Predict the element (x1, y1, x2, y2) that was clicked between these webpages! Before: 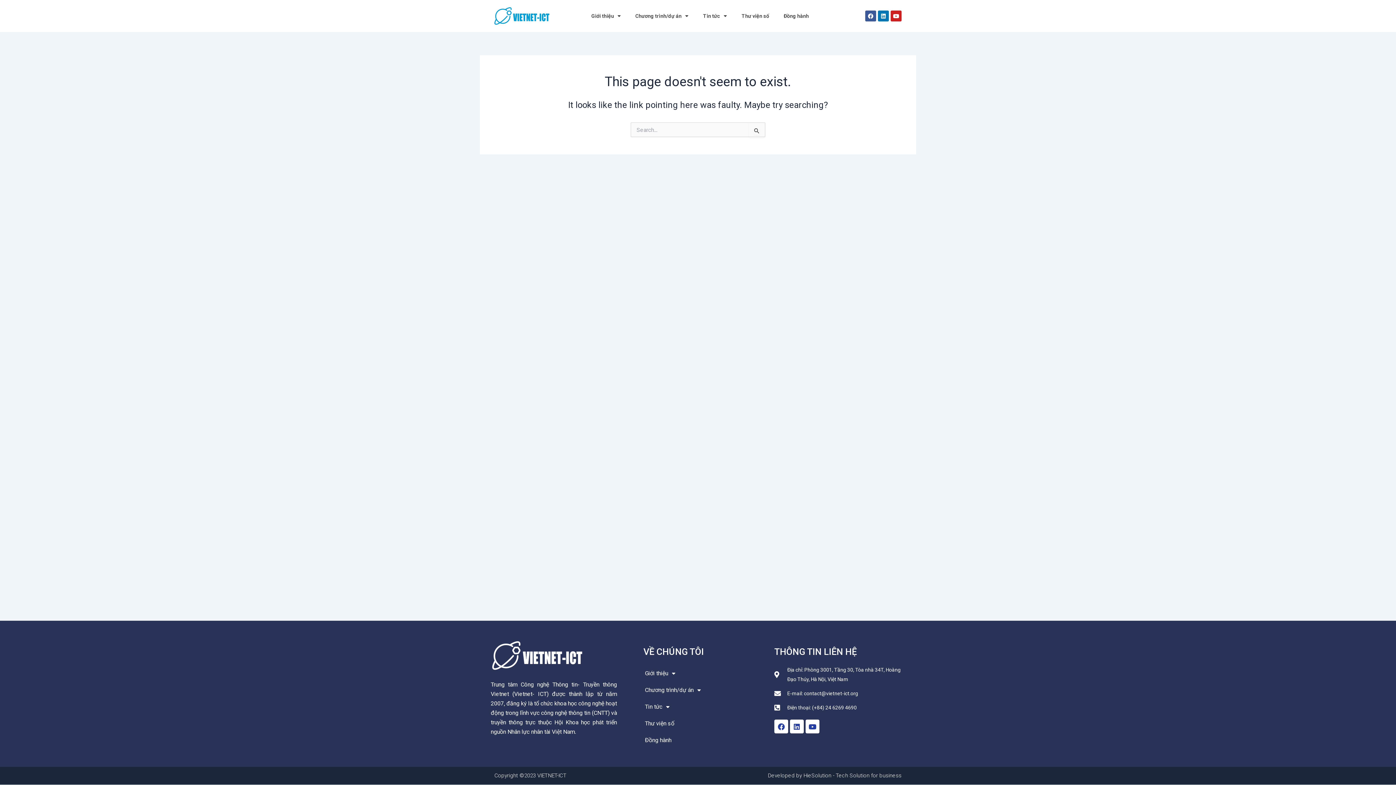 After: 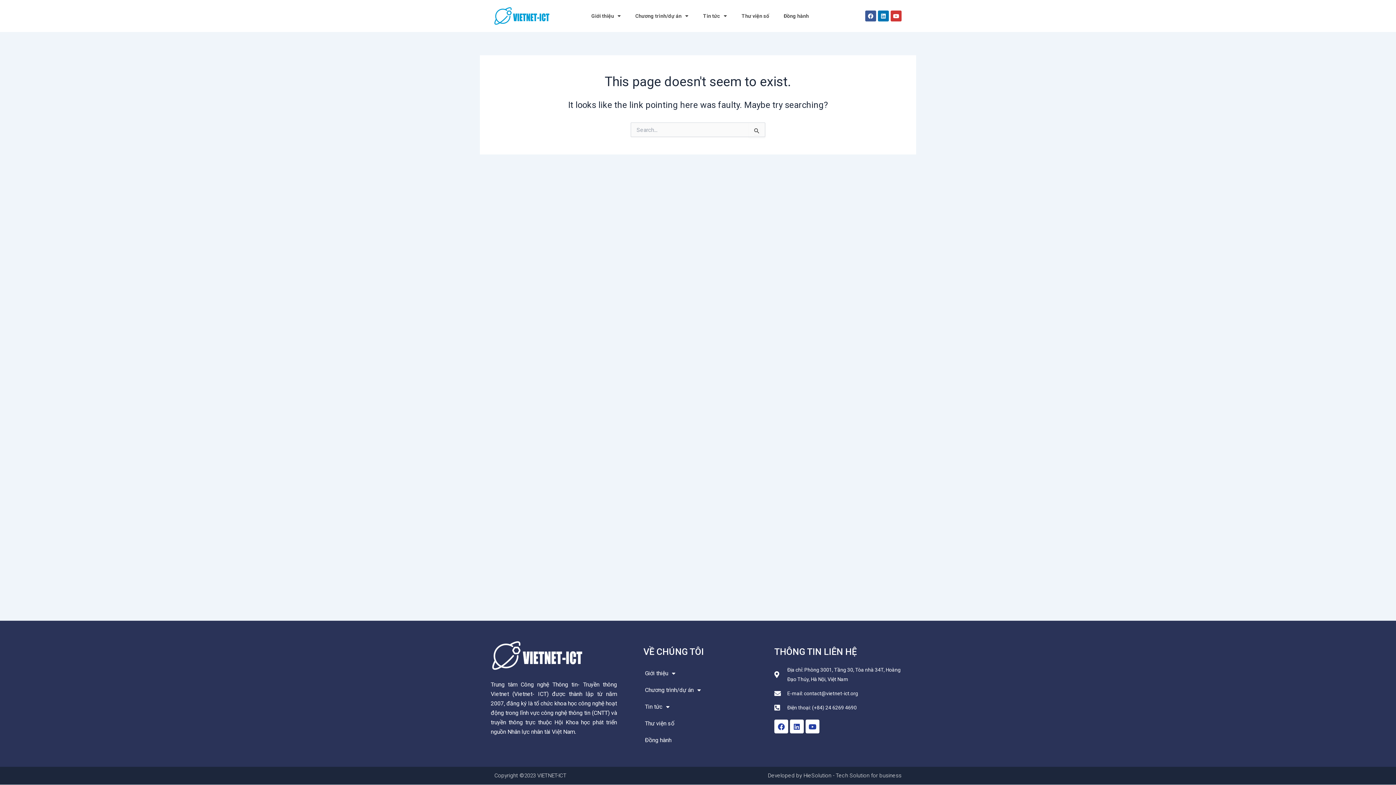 Action: bbox: (890, 10, 901, 21) label: Youtube